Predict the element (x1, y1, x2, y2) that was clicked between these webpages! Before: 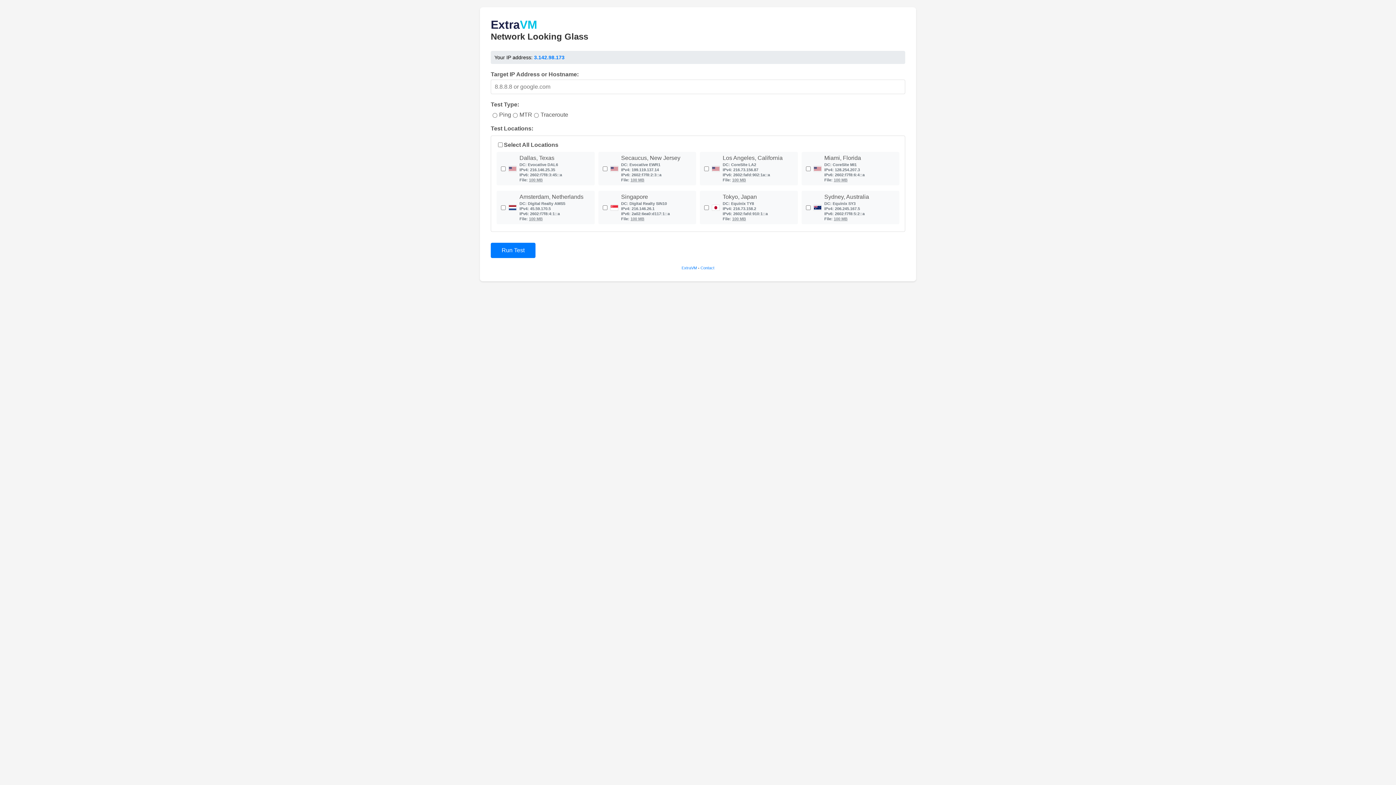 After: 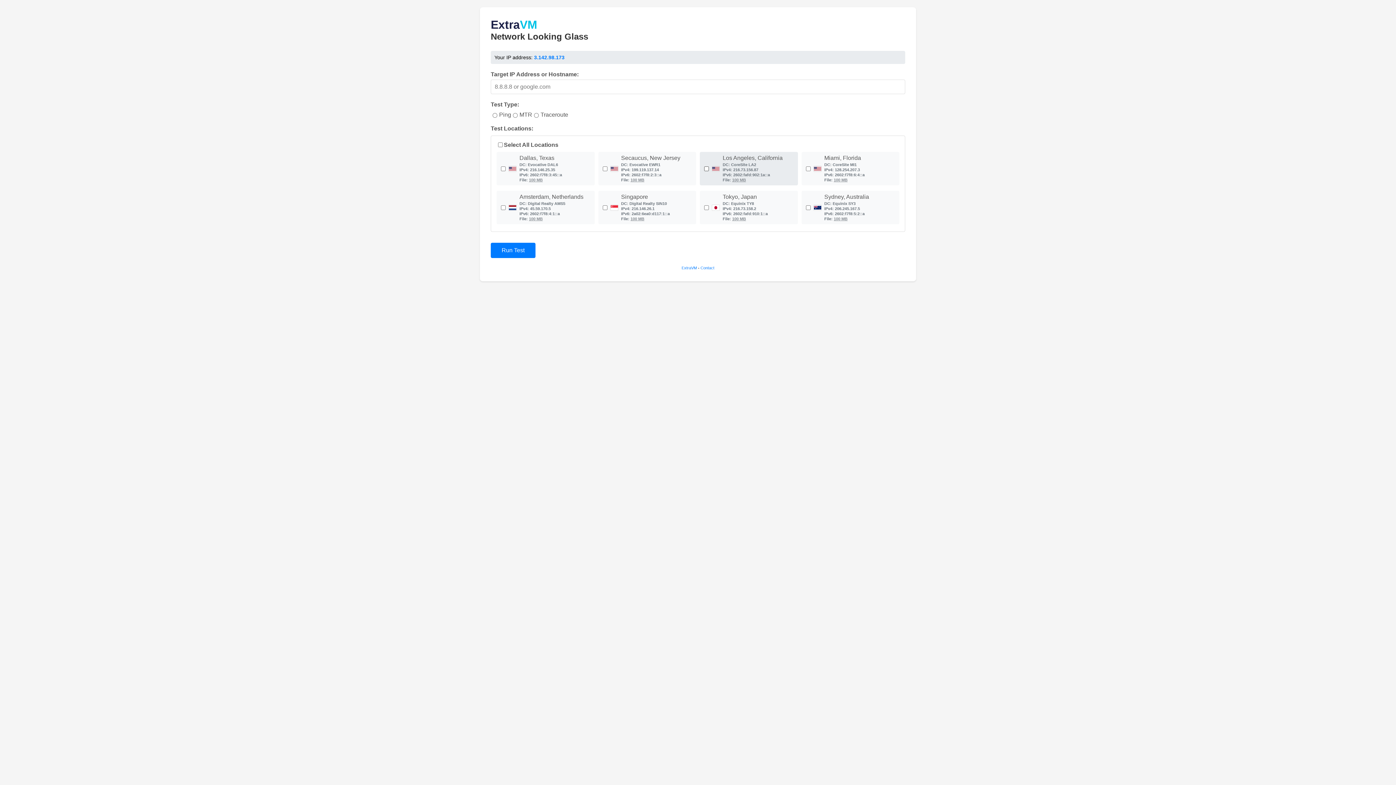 Action: label: 100 MB bbox: (732, 177, 746, 182)